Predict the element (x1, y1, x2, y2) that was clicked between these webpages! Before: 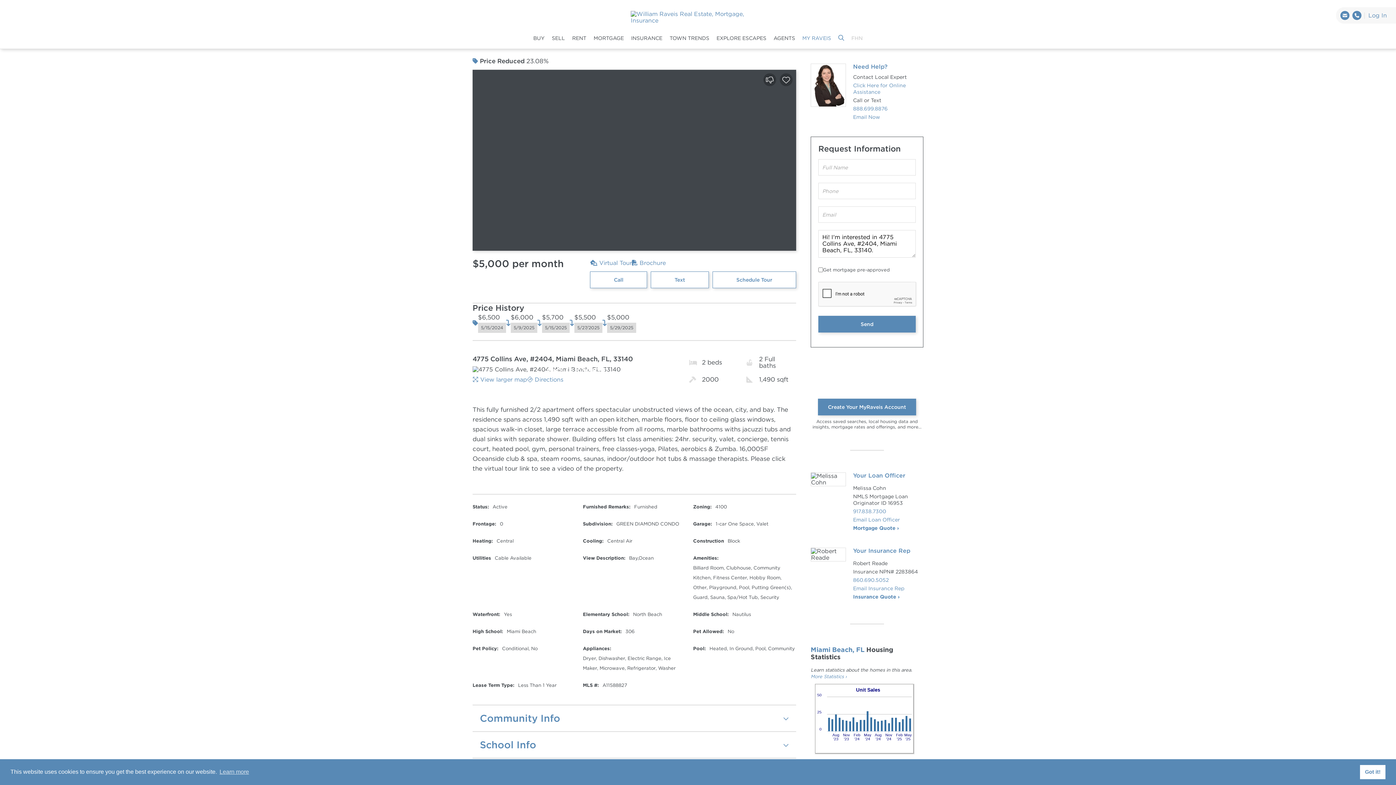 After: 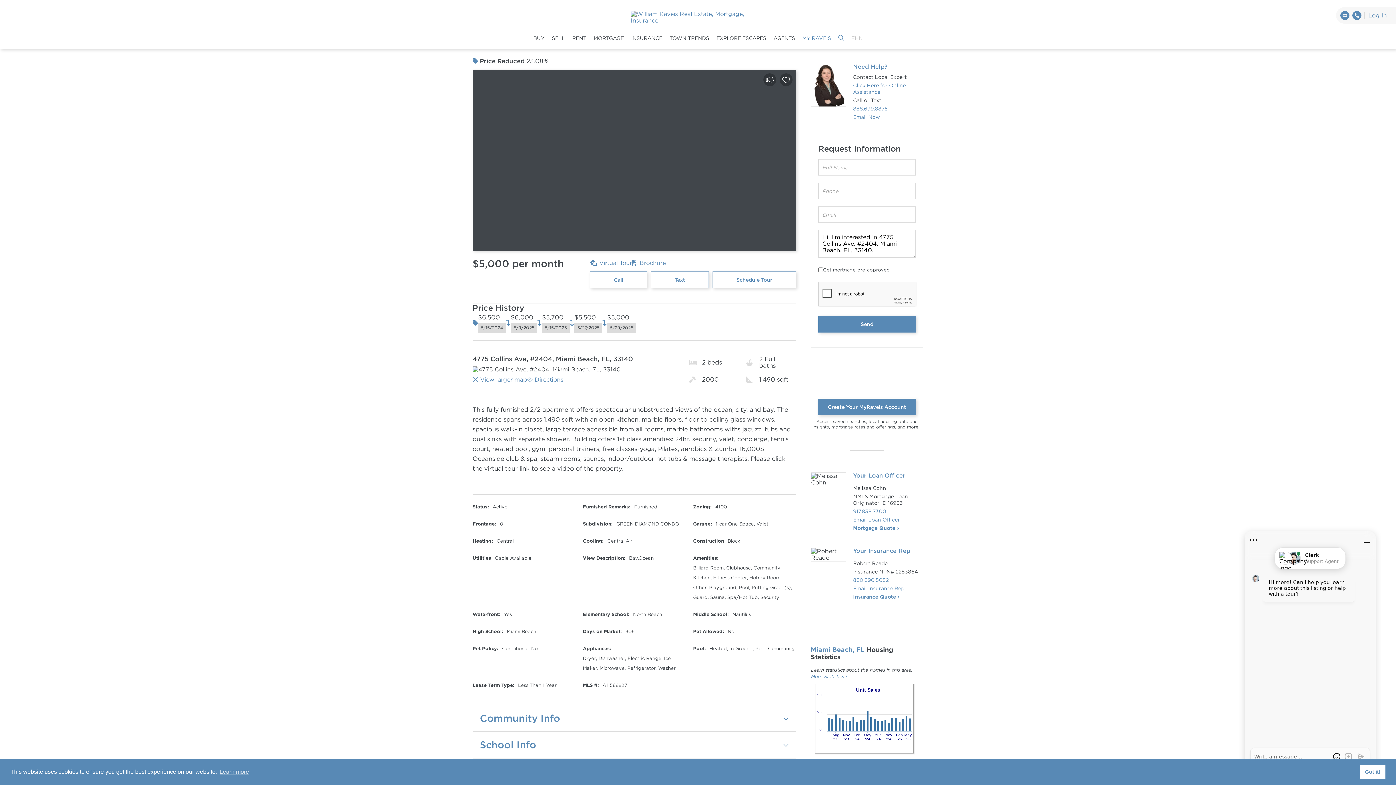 Action: label: 888.699.8876 bbox: (853, 105, 887, 111)